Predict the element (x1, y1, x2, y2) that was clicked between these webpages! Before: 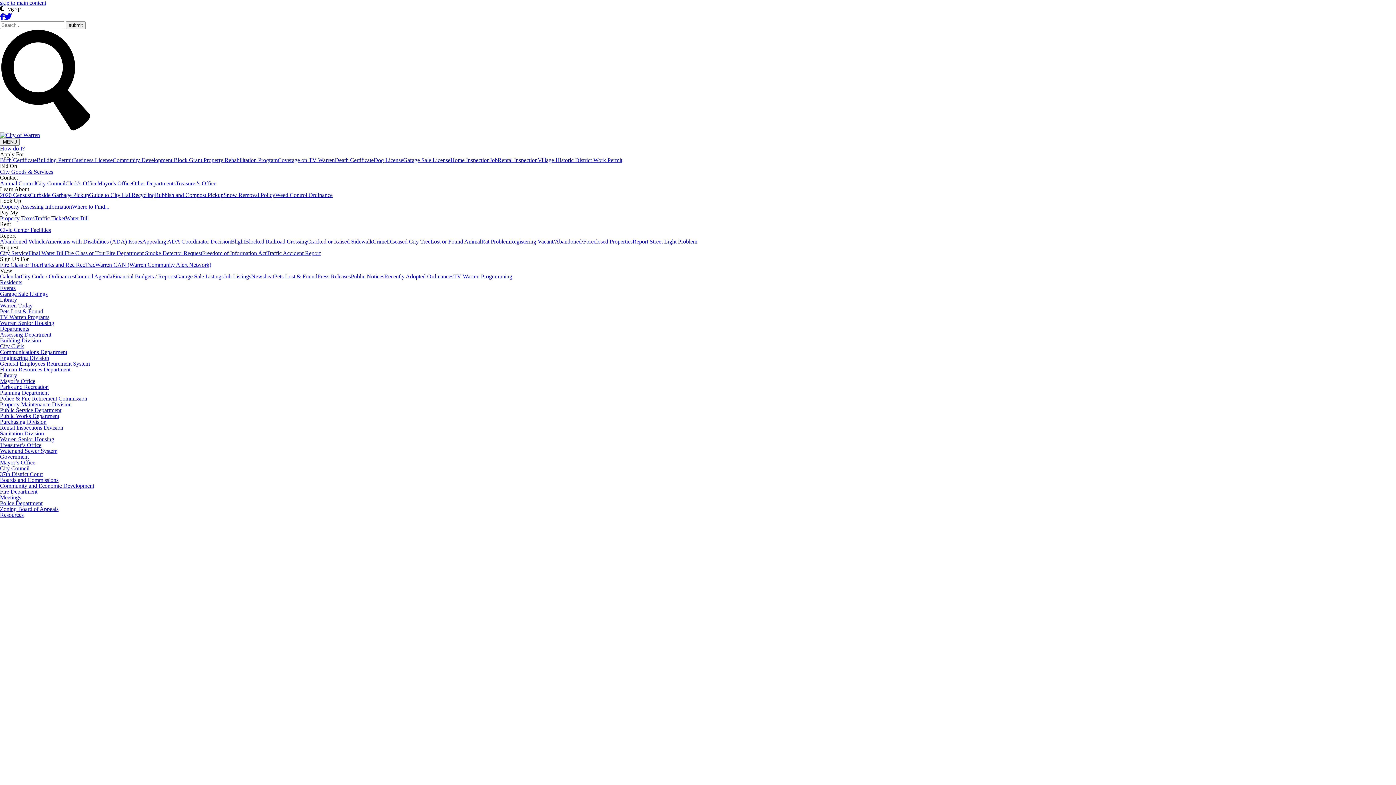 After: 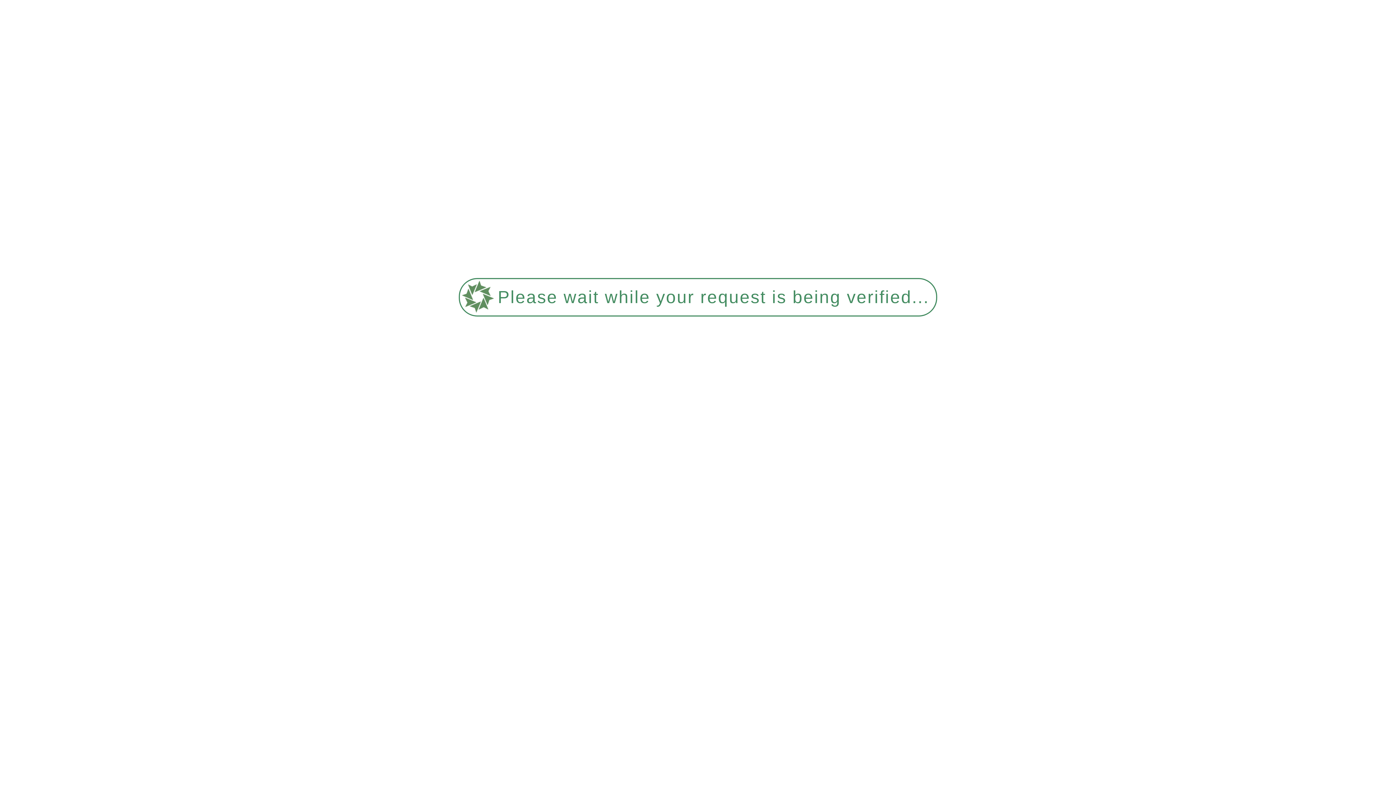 Action: bbox: (0, 500, 42, 506) label: Police Department